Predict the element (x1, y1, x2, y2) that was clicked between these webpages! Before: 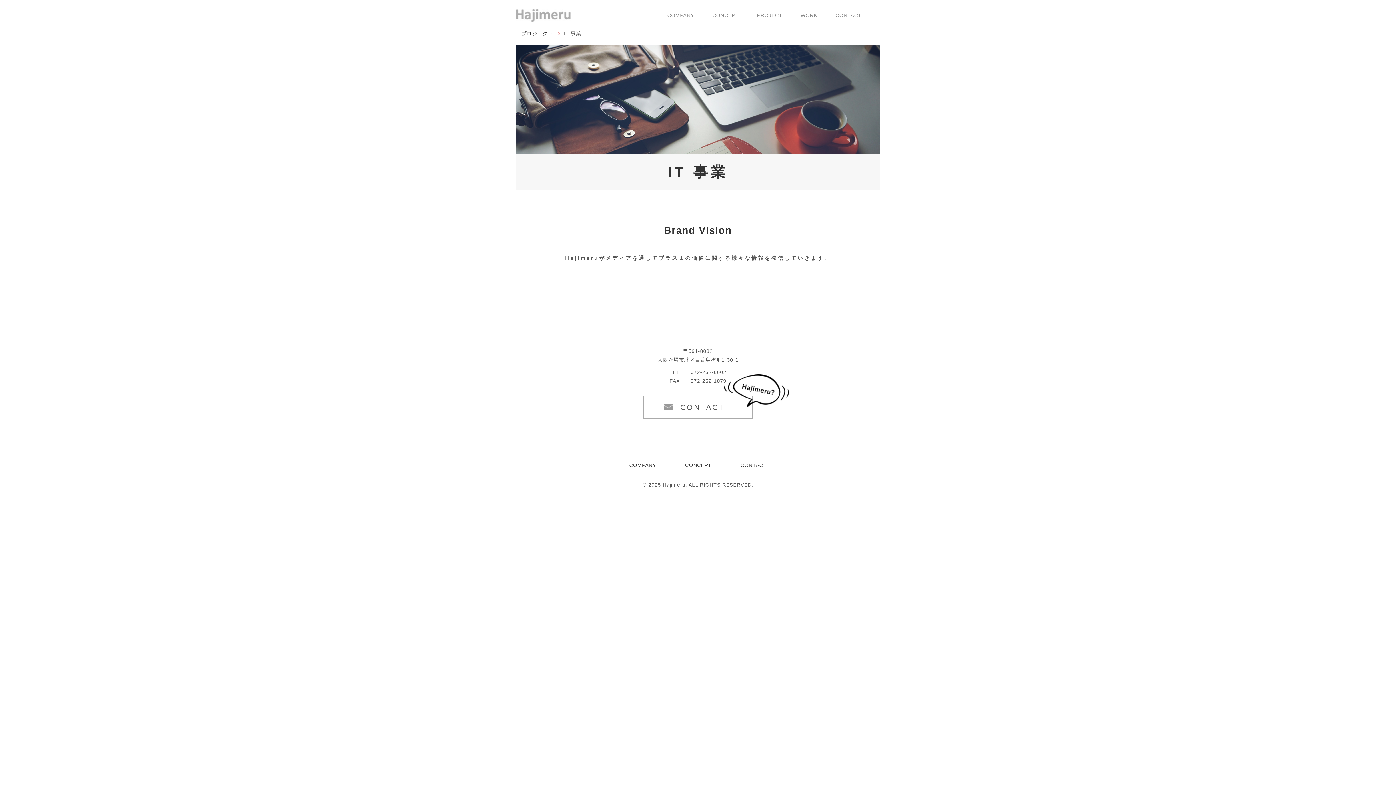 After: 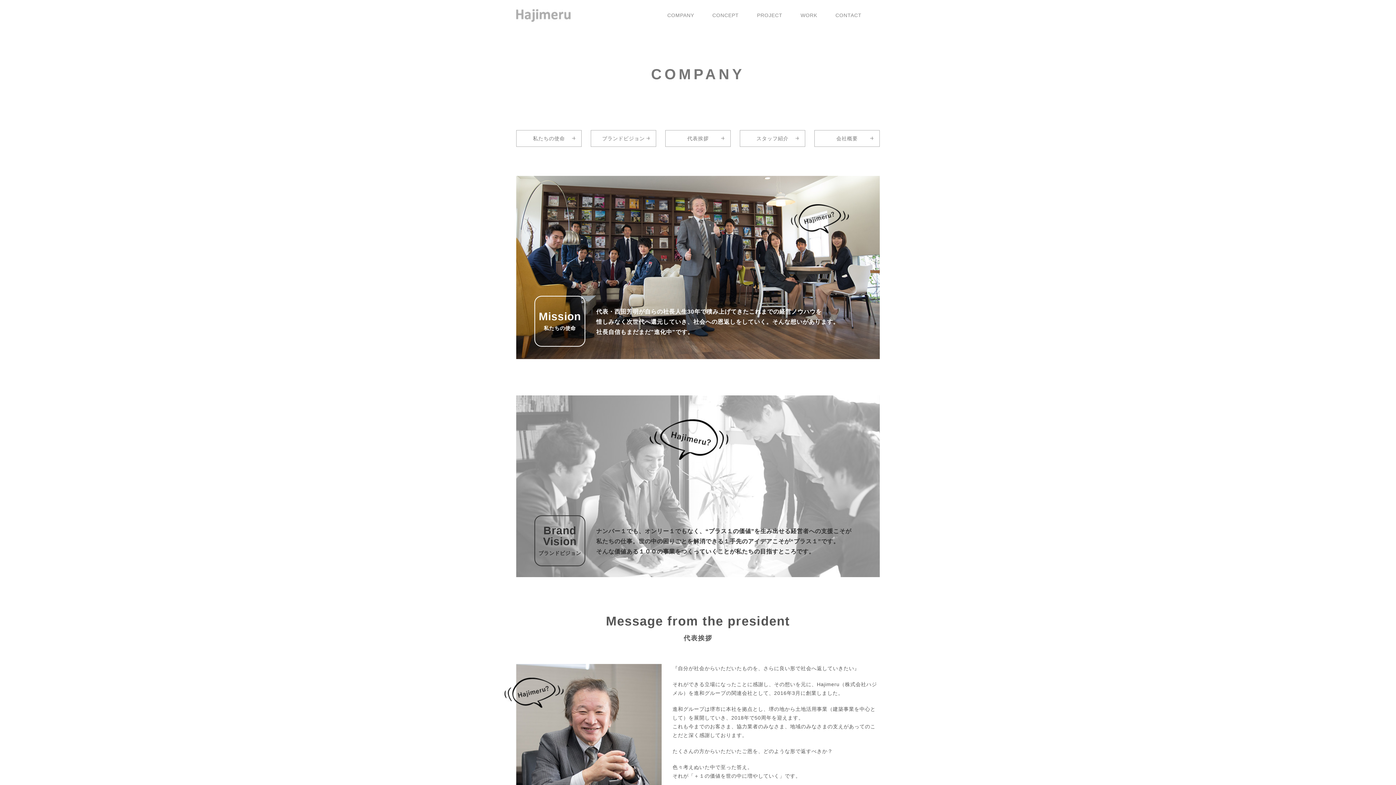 Action: label: COMPANY bbox: (629, 462, 656, 468)